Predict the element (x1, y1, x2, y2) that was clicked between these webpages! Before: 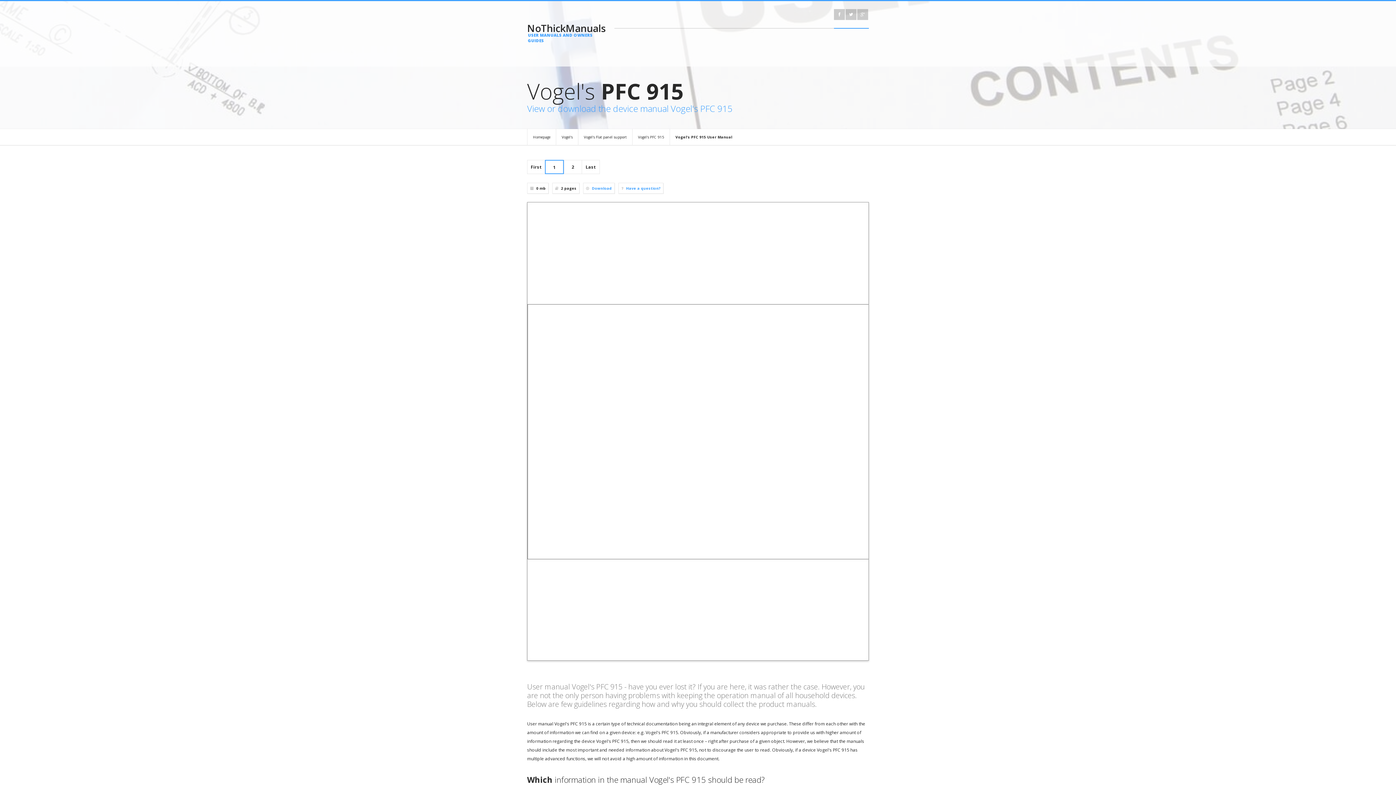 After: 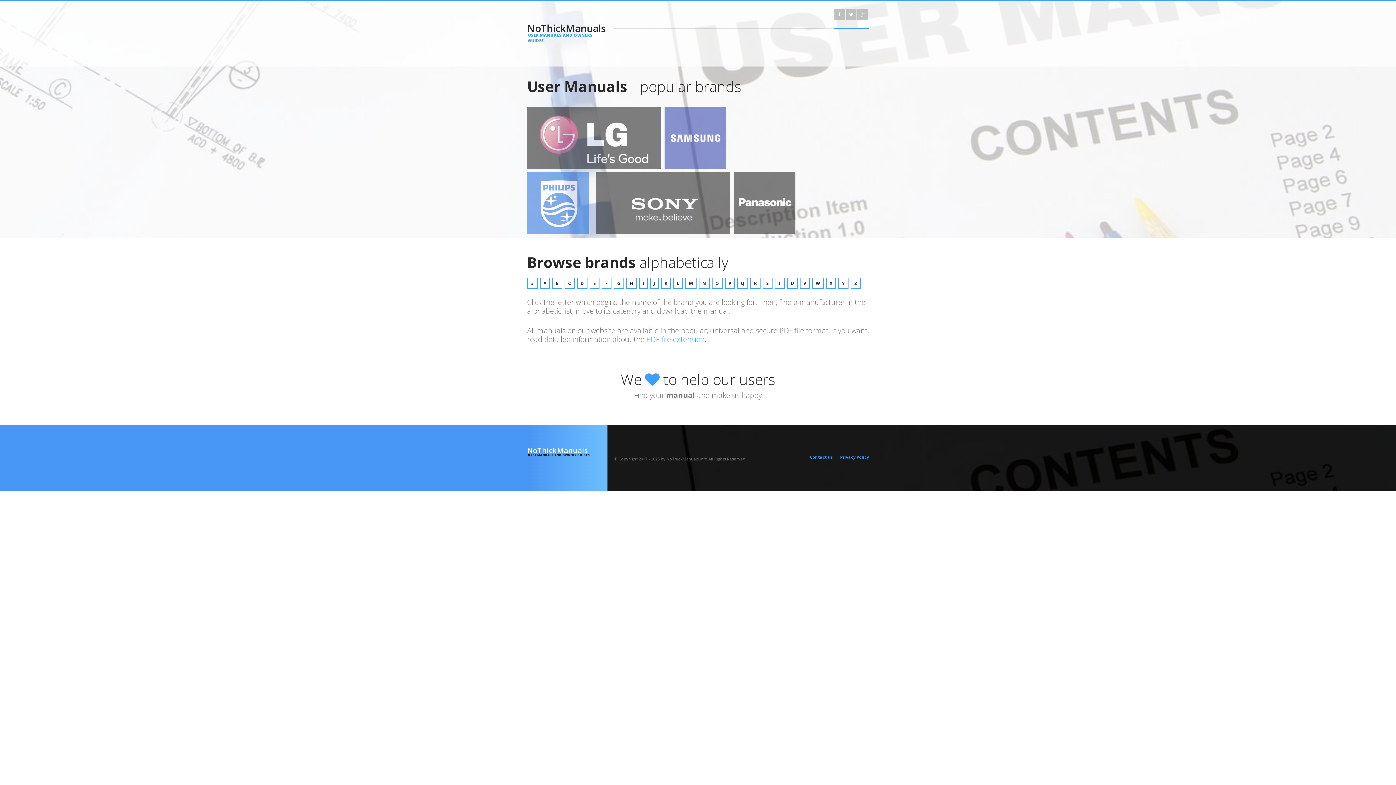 Action: label: Homepage bbox: (527, 129, 556, 145)